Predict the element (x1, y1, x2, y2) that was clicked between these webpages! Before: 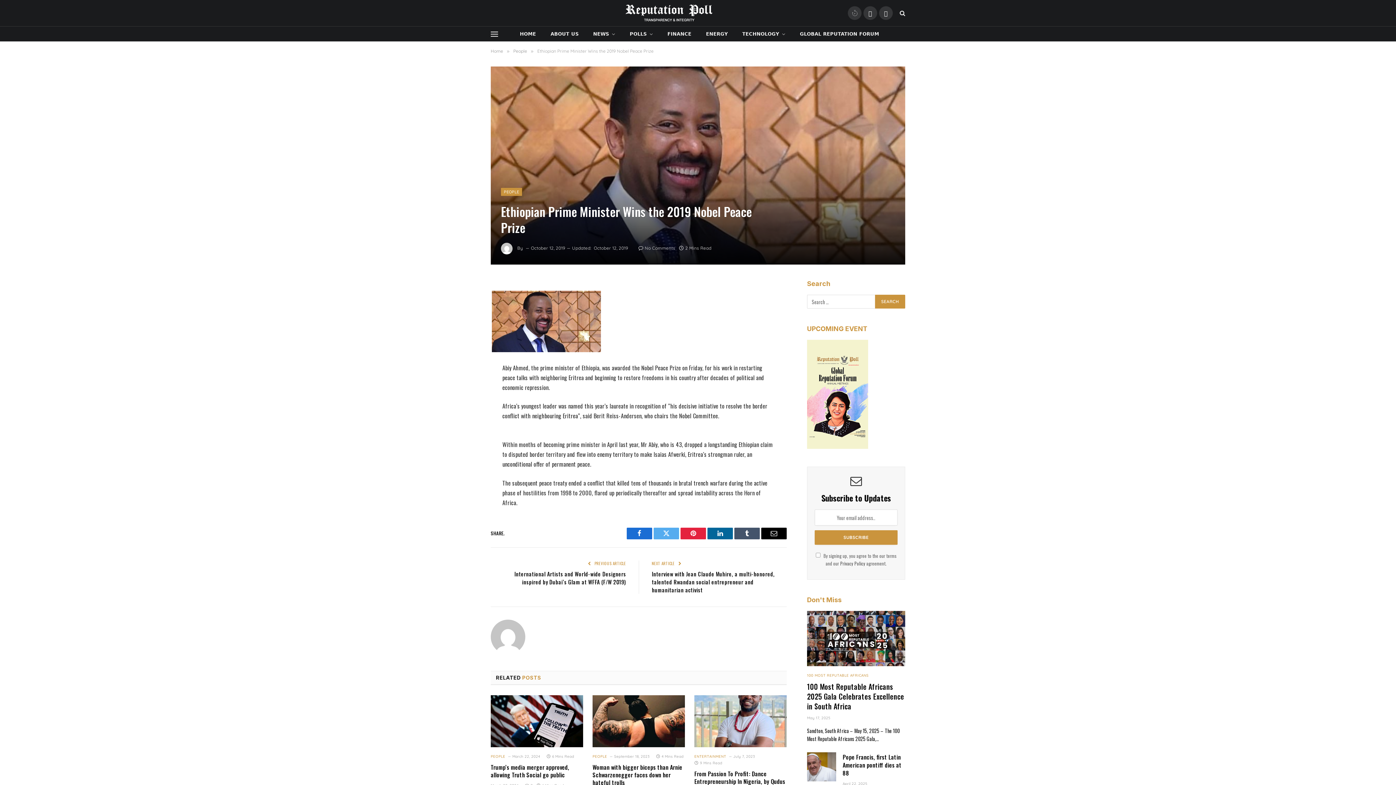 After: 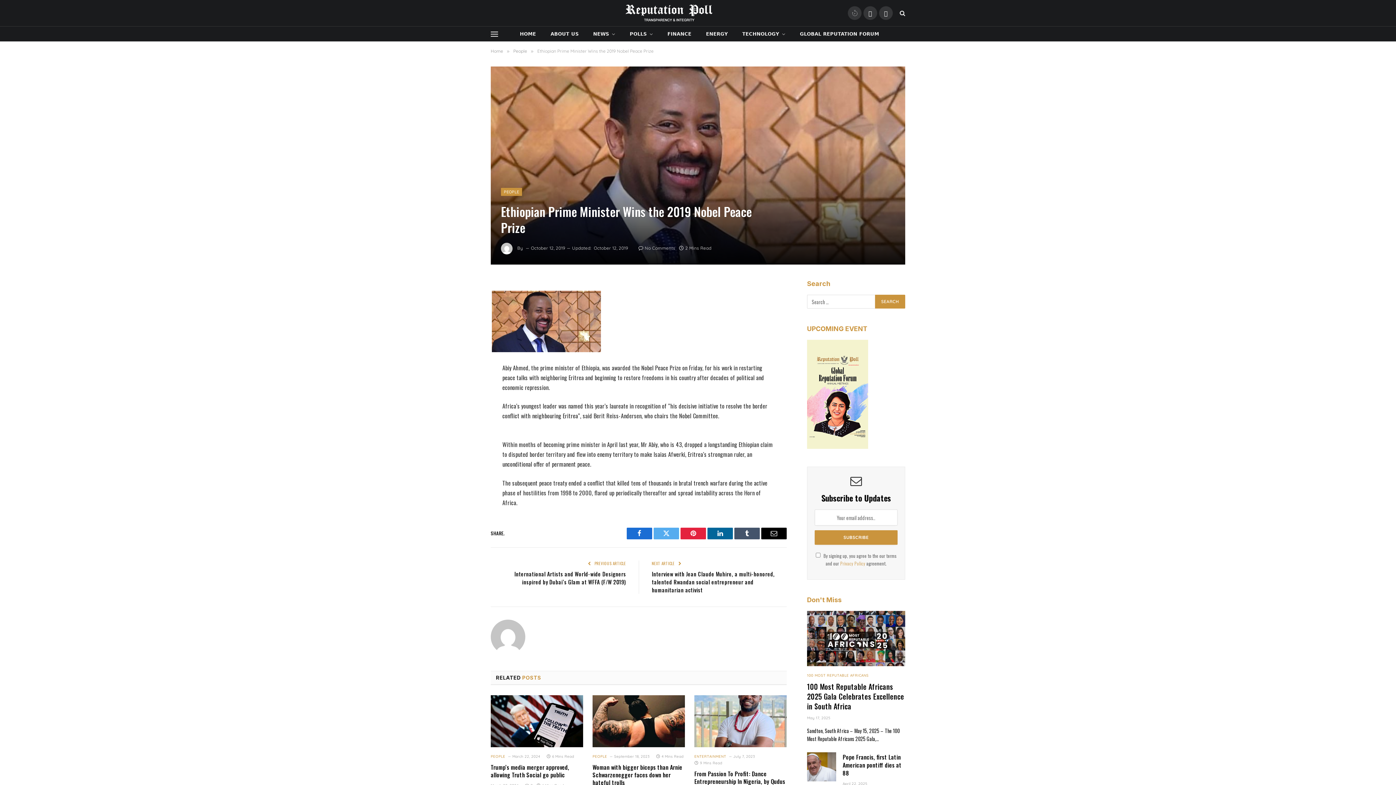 Action: label: Privacy Policy bbox: (840, 560, 865, 567)